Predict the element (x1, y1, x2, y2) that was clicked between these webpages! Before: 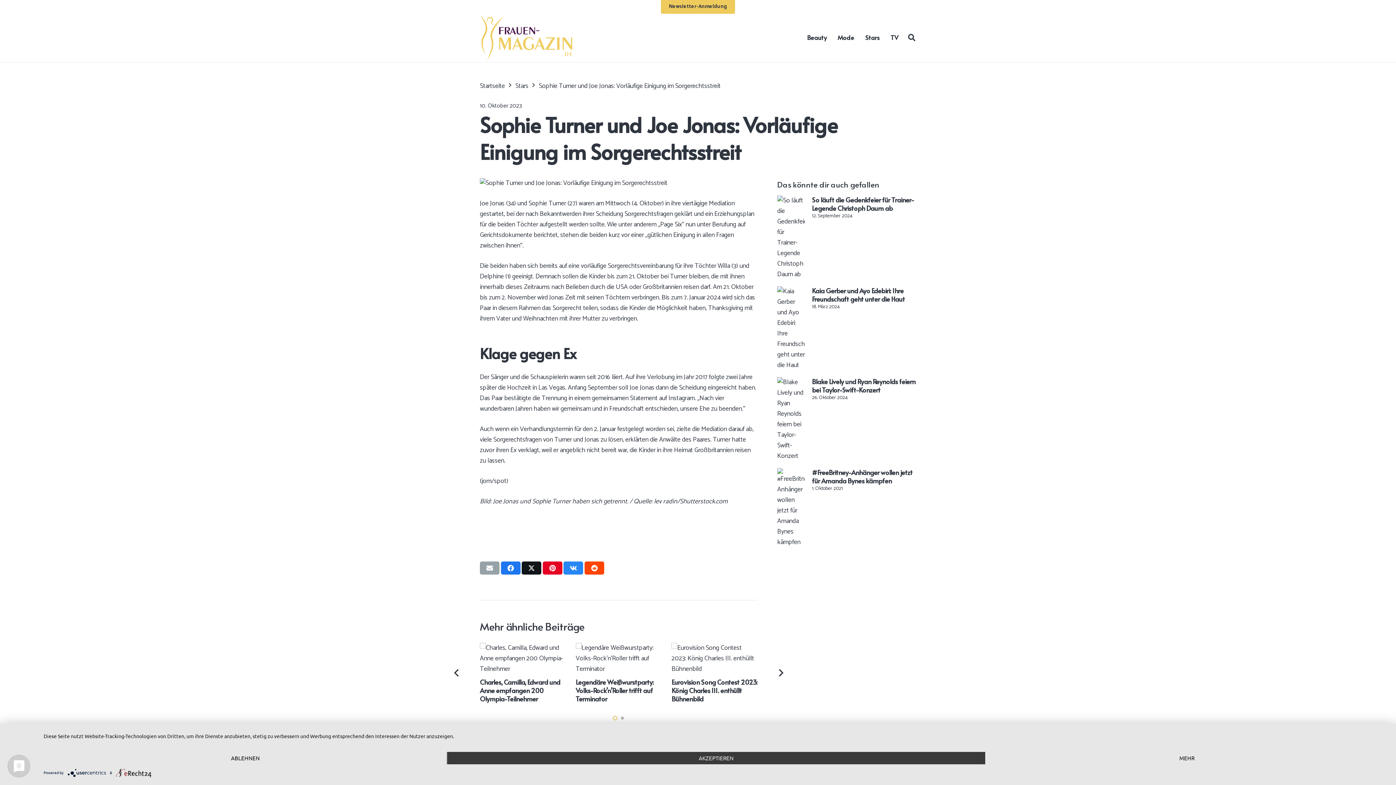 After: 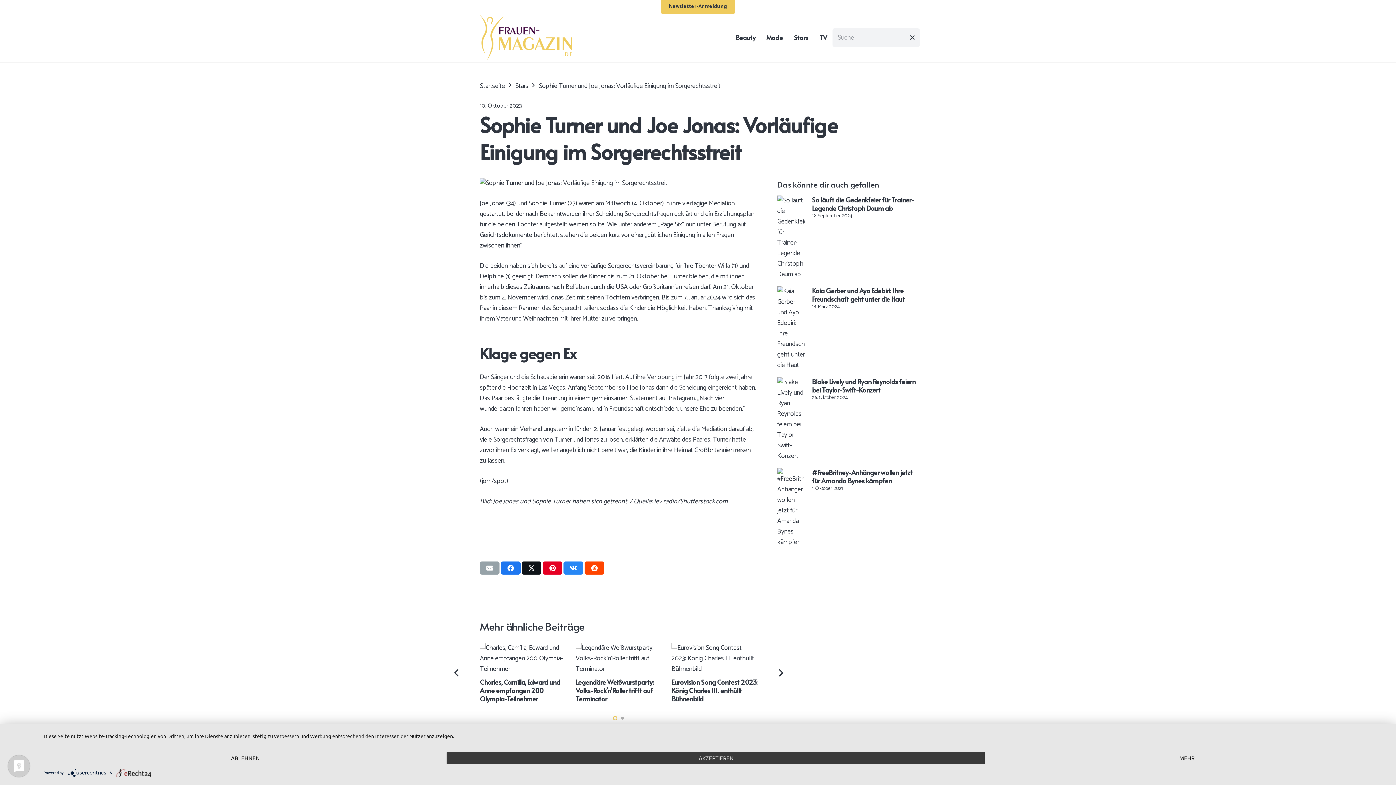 Action: label: Suchen bbox: (904, 28, 920, 46)